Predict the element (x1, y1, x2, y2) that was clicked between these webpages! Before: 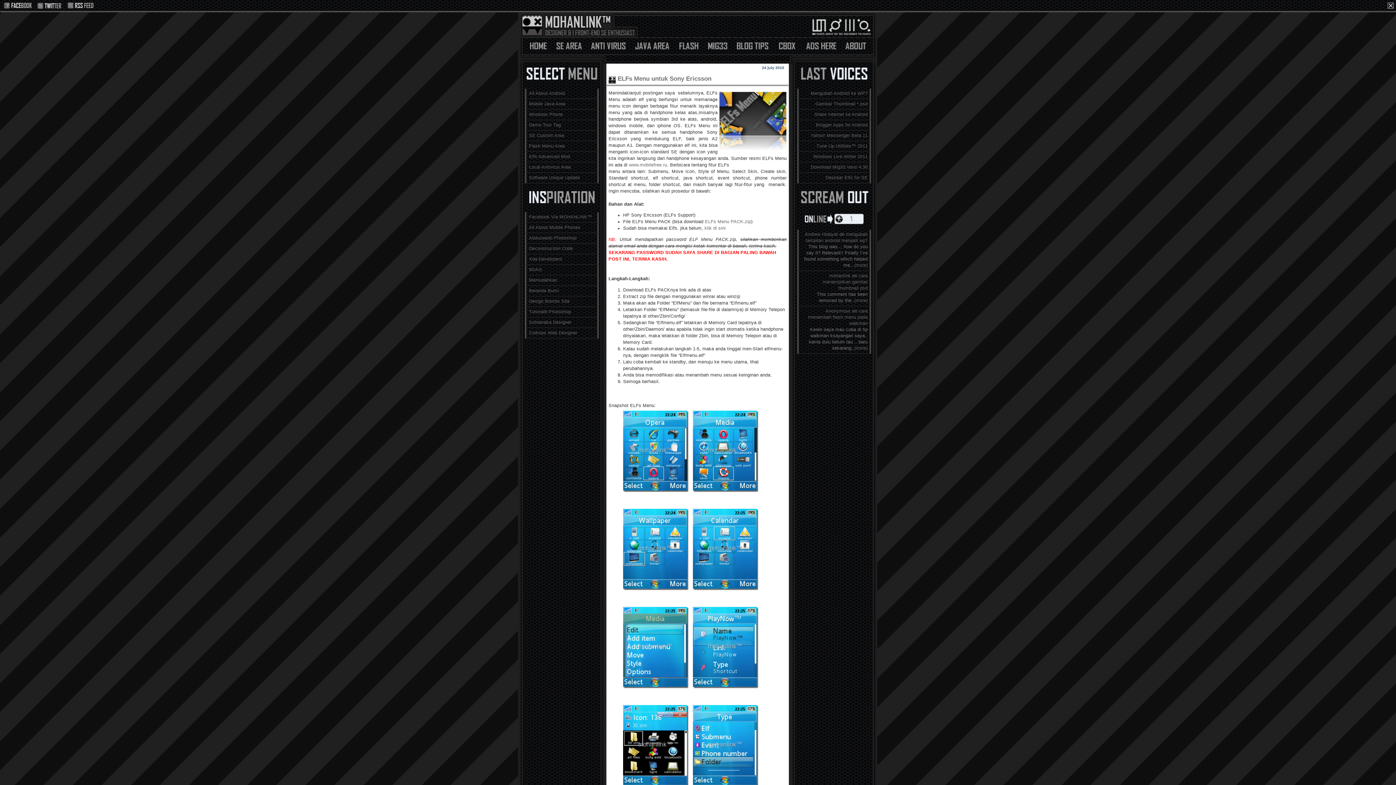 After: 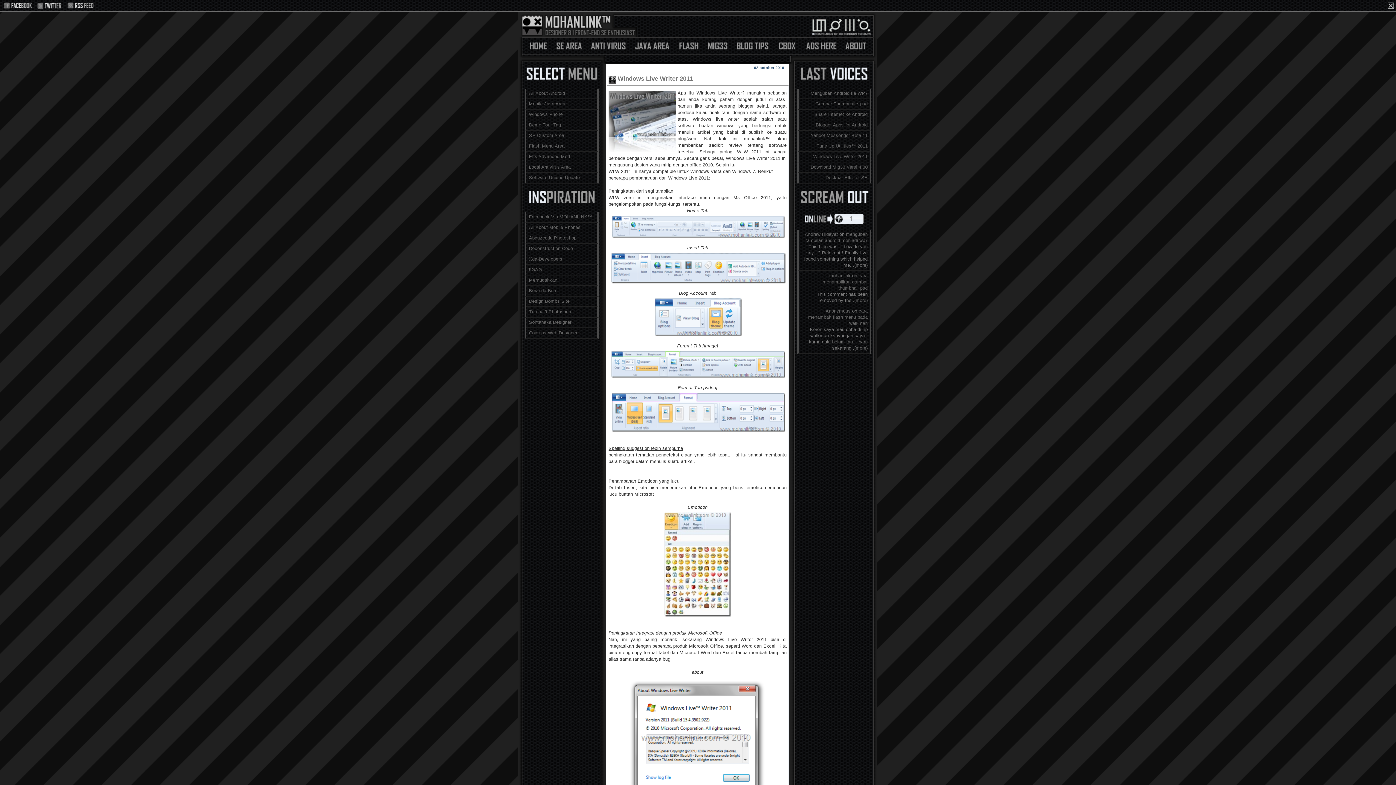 Action: bbox: (813, 154, 868, 159) label: Windows Live Writer 2011